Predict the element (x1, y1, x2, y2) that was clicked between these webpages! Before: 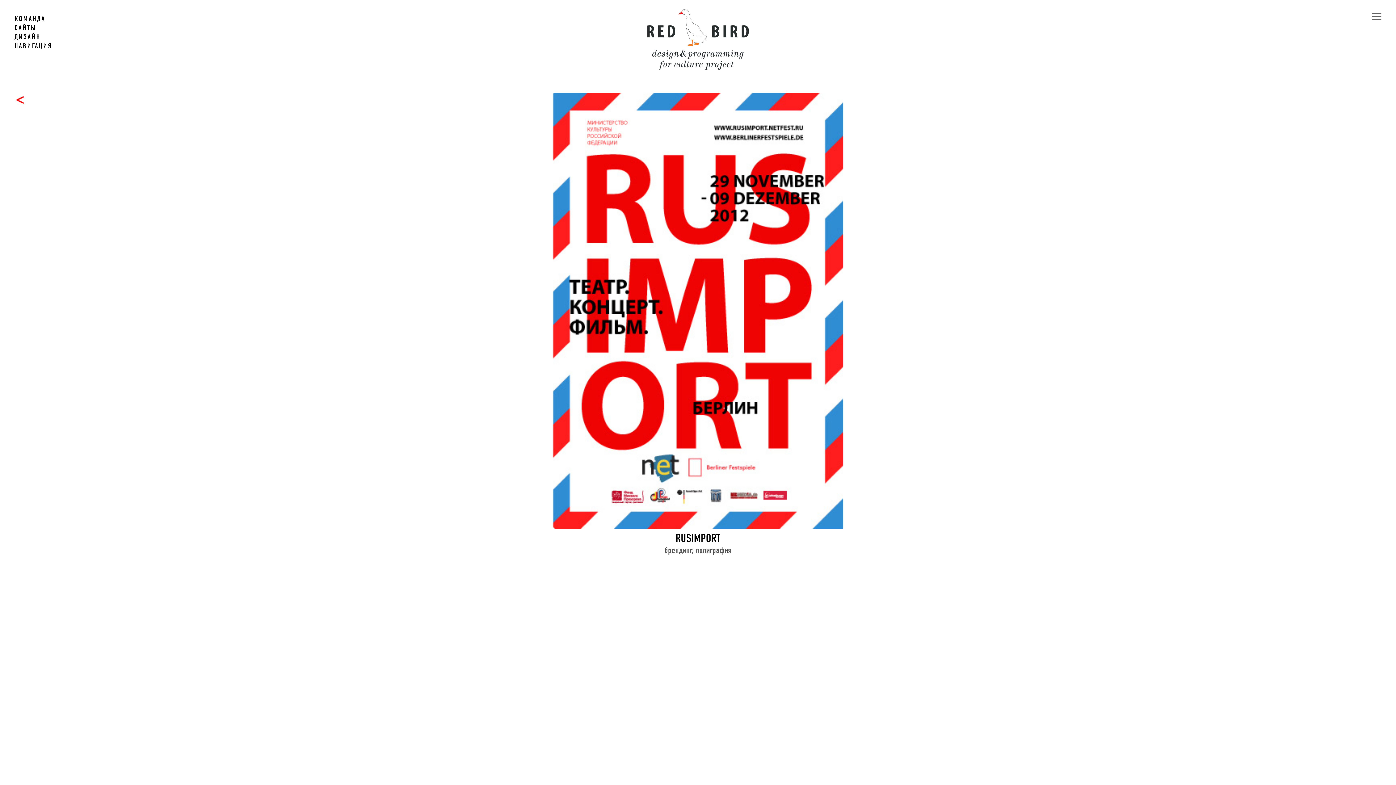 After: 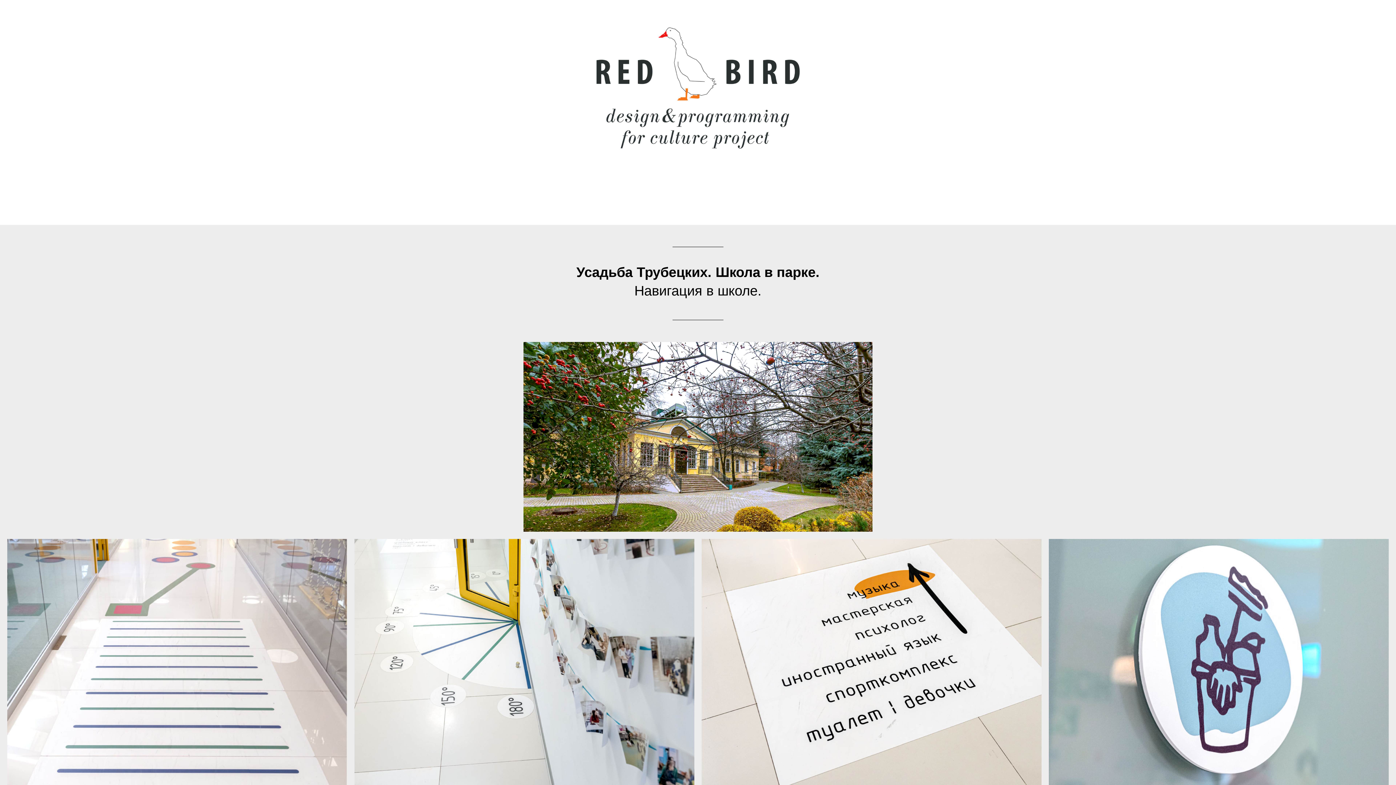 Action: label: НАВИГАЦИЯ bbox: (14, 42, 52, 50)